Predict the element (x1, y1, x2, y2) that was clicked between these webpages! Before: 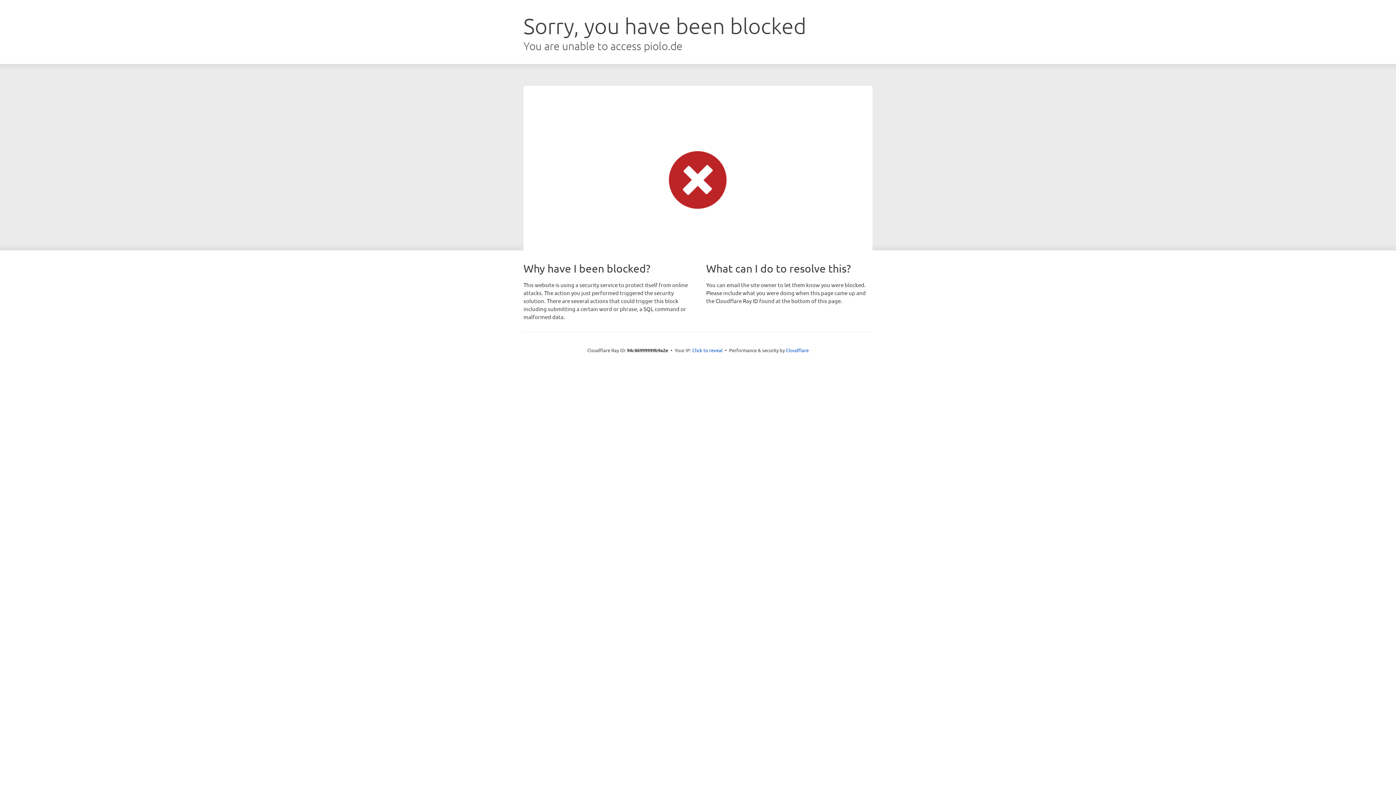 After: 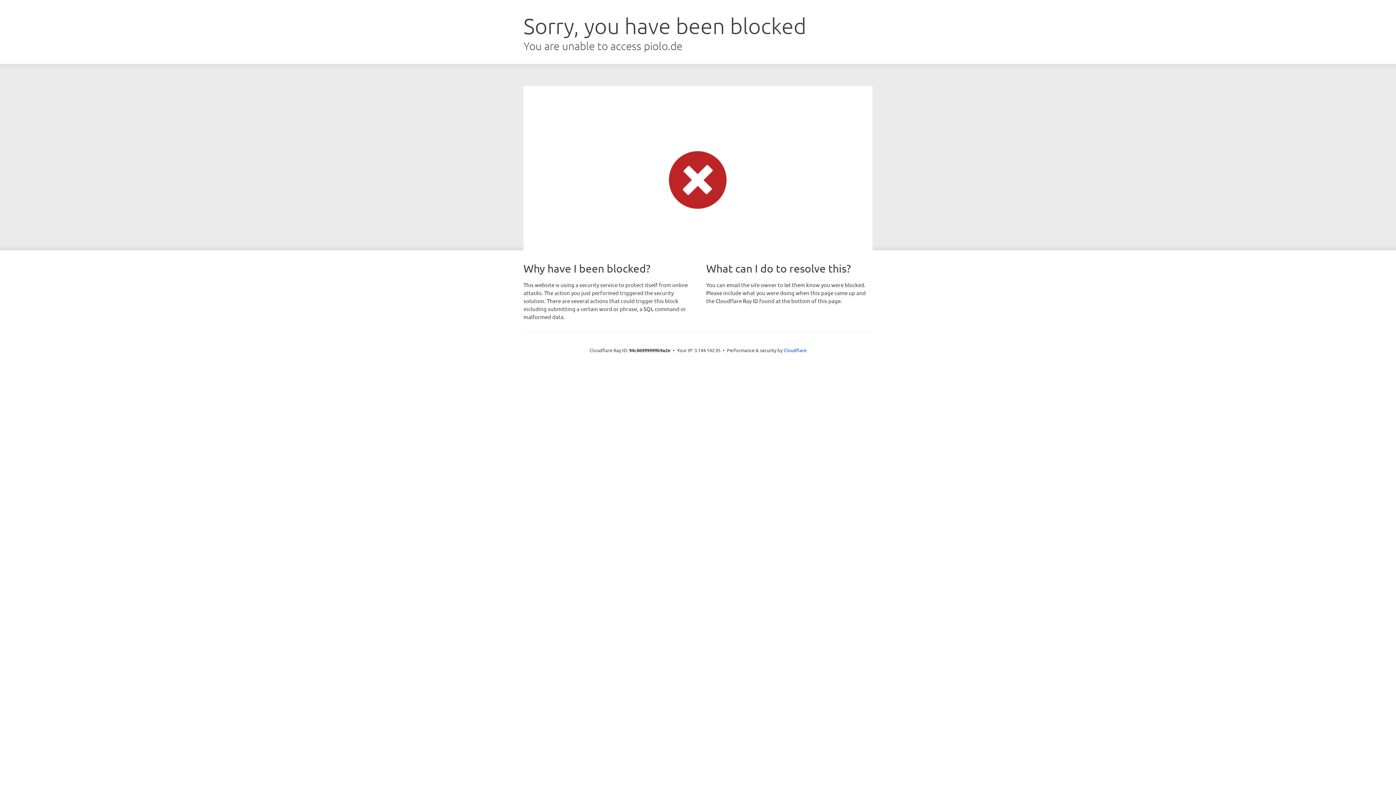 Action: label: Click to reveal bbox: (692, 346, 722, 353)